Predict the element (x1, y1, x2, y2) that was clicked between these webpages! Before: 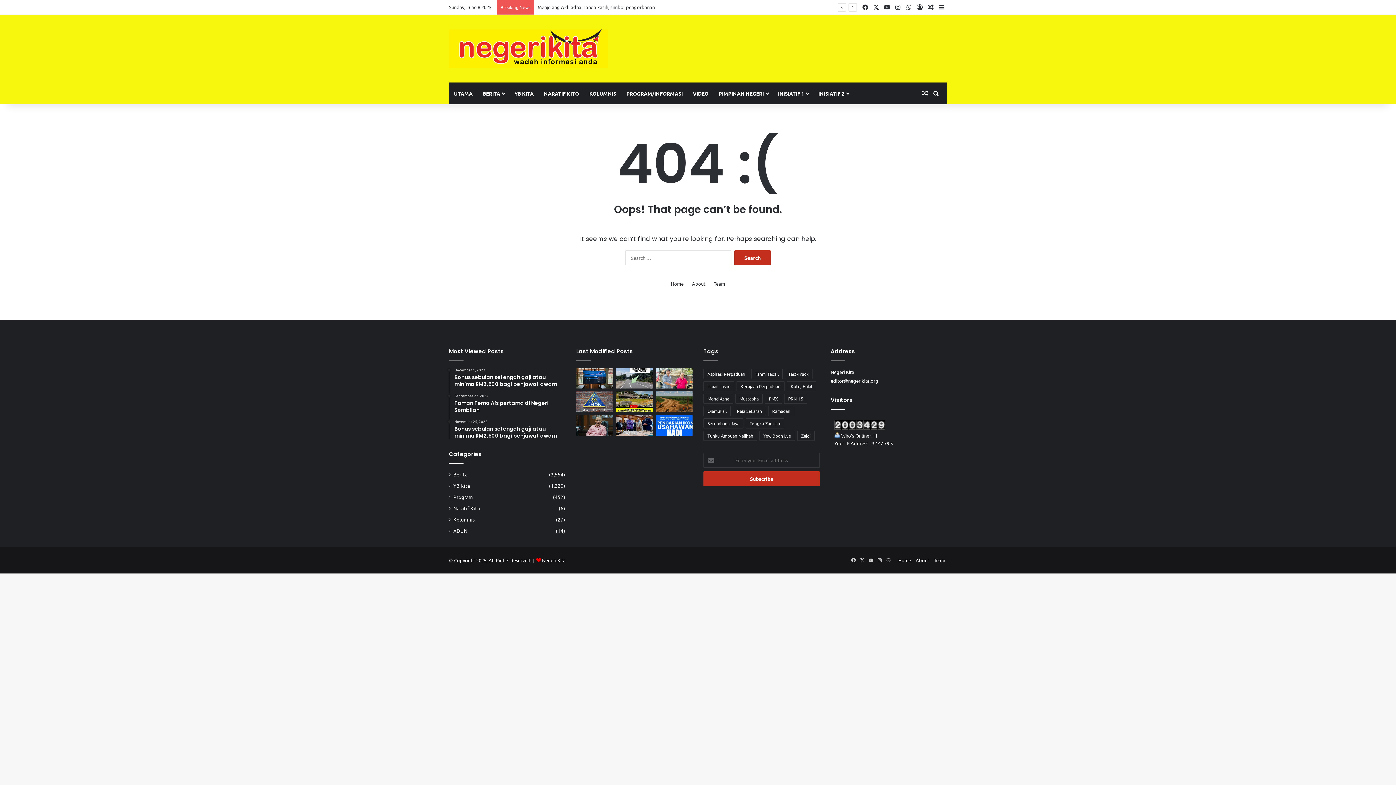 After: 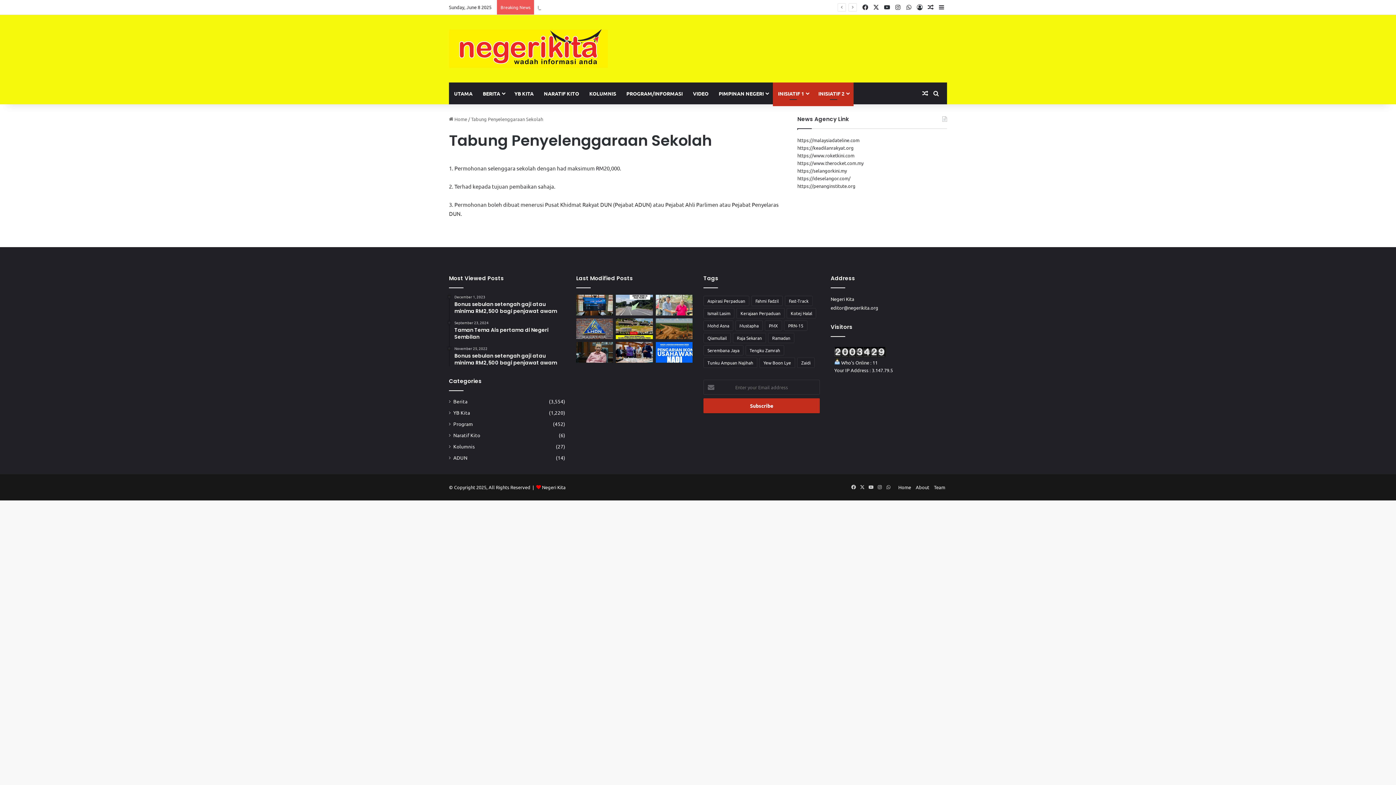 Action: label: INISIATIF 2 bbox: (813, 82, 853, 104)